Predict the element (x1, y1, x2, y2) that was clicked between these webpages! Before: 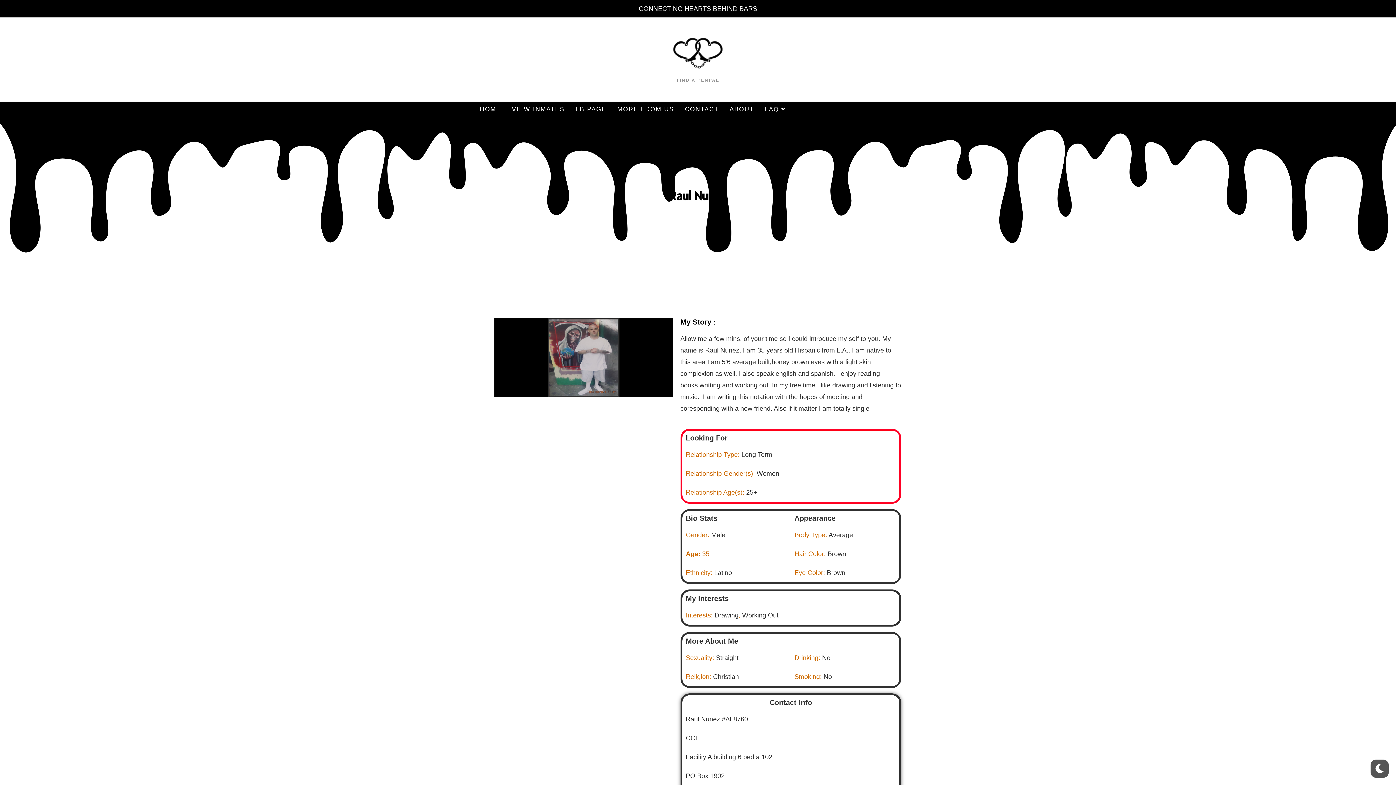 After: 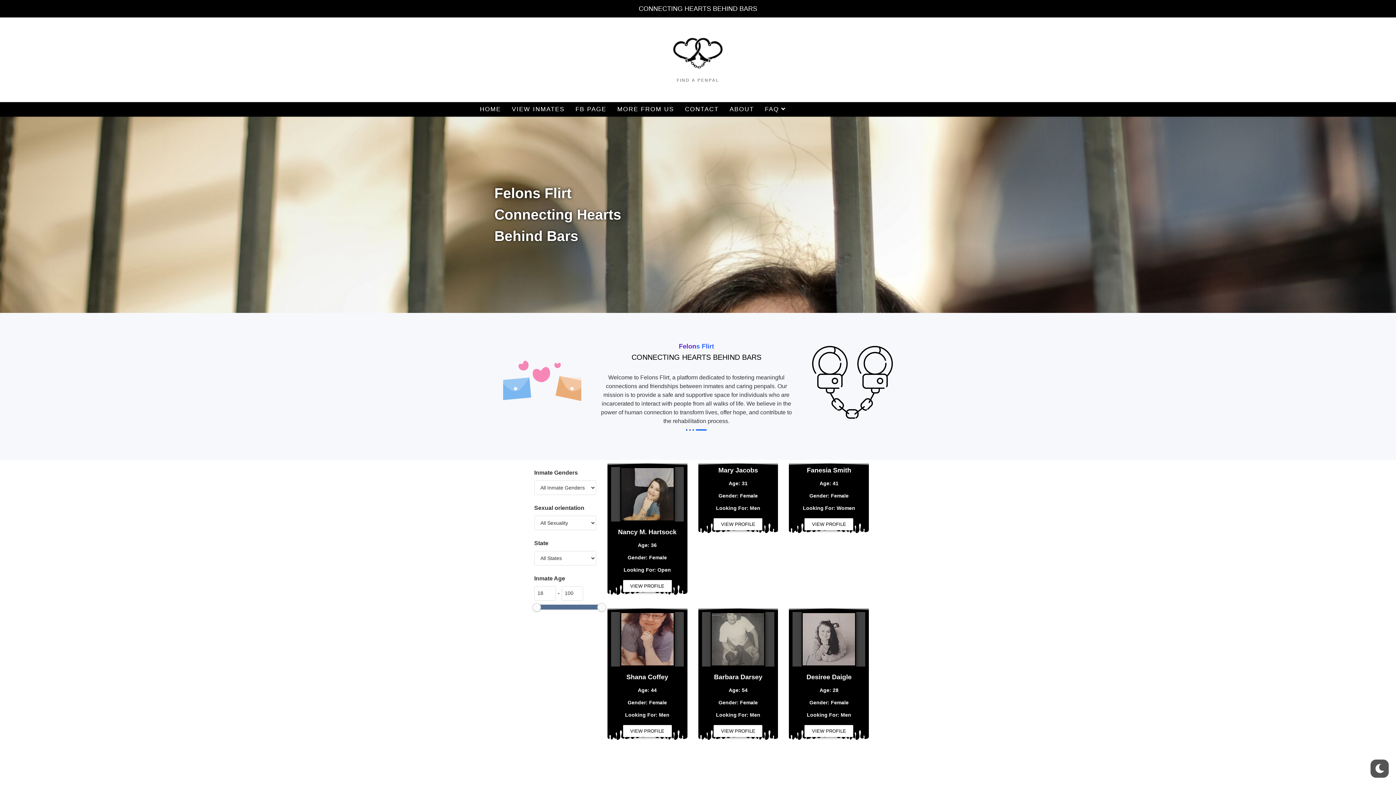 Action: bbox: (671, 48, 725, 55)